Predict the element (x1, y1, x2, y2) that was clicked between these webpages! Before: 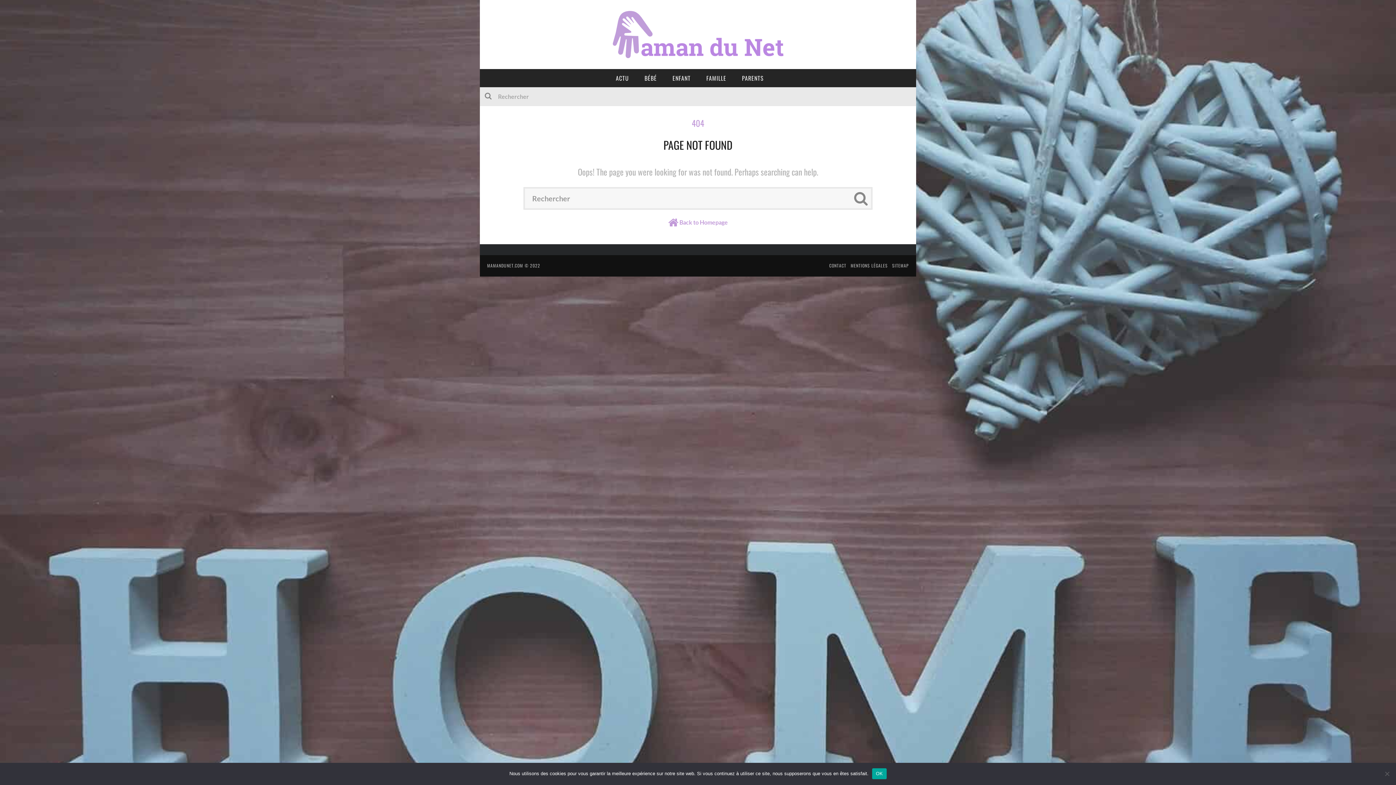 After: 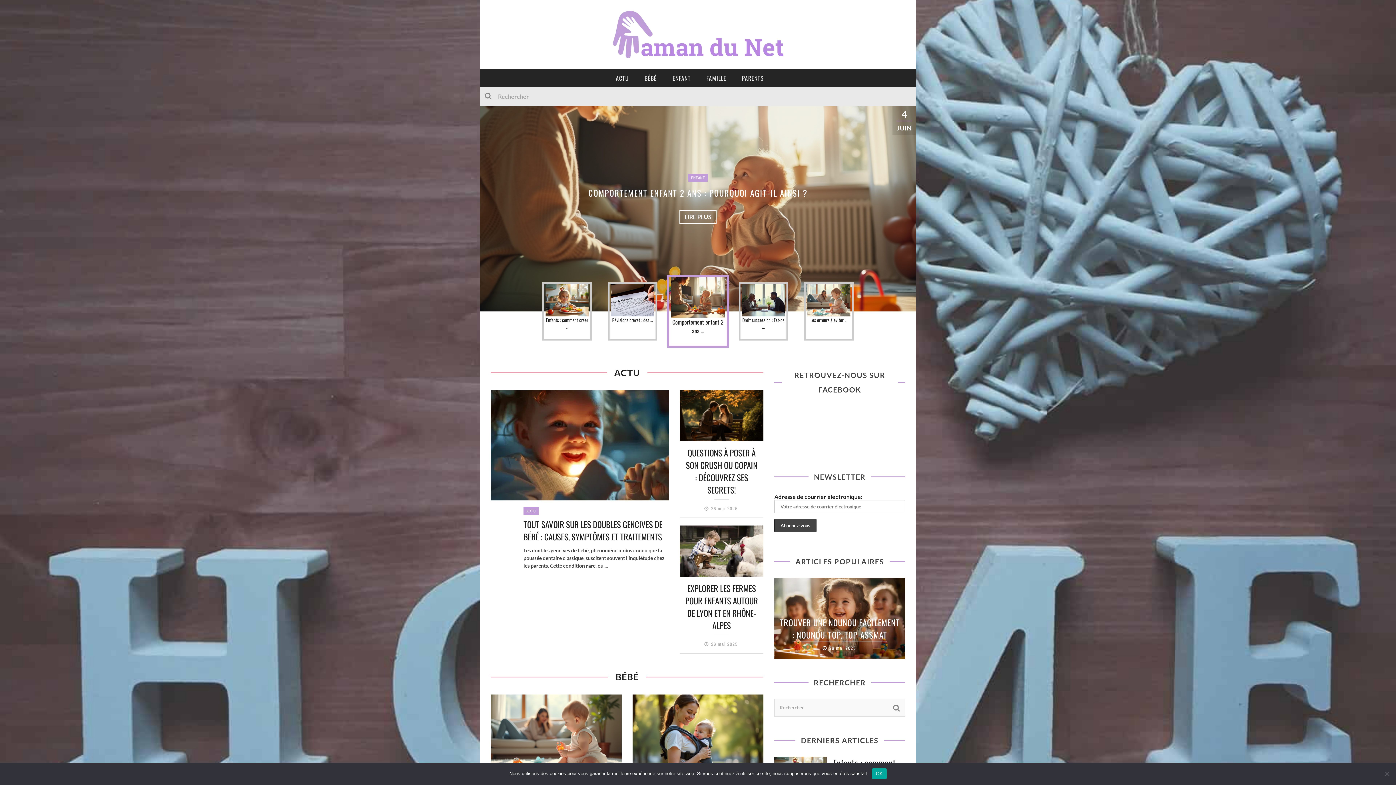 Action: label: Back to Homepage bbox: (679, 218, 728, 225)